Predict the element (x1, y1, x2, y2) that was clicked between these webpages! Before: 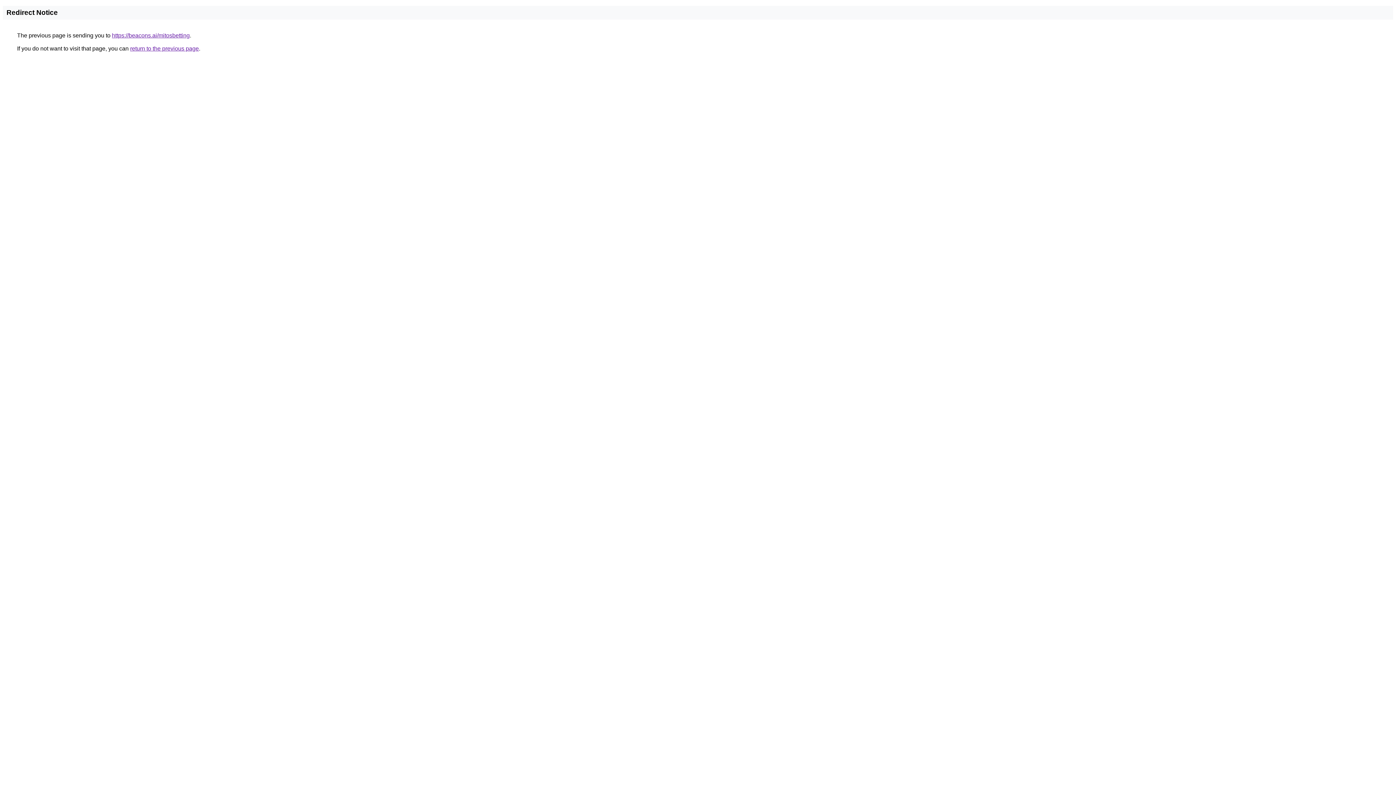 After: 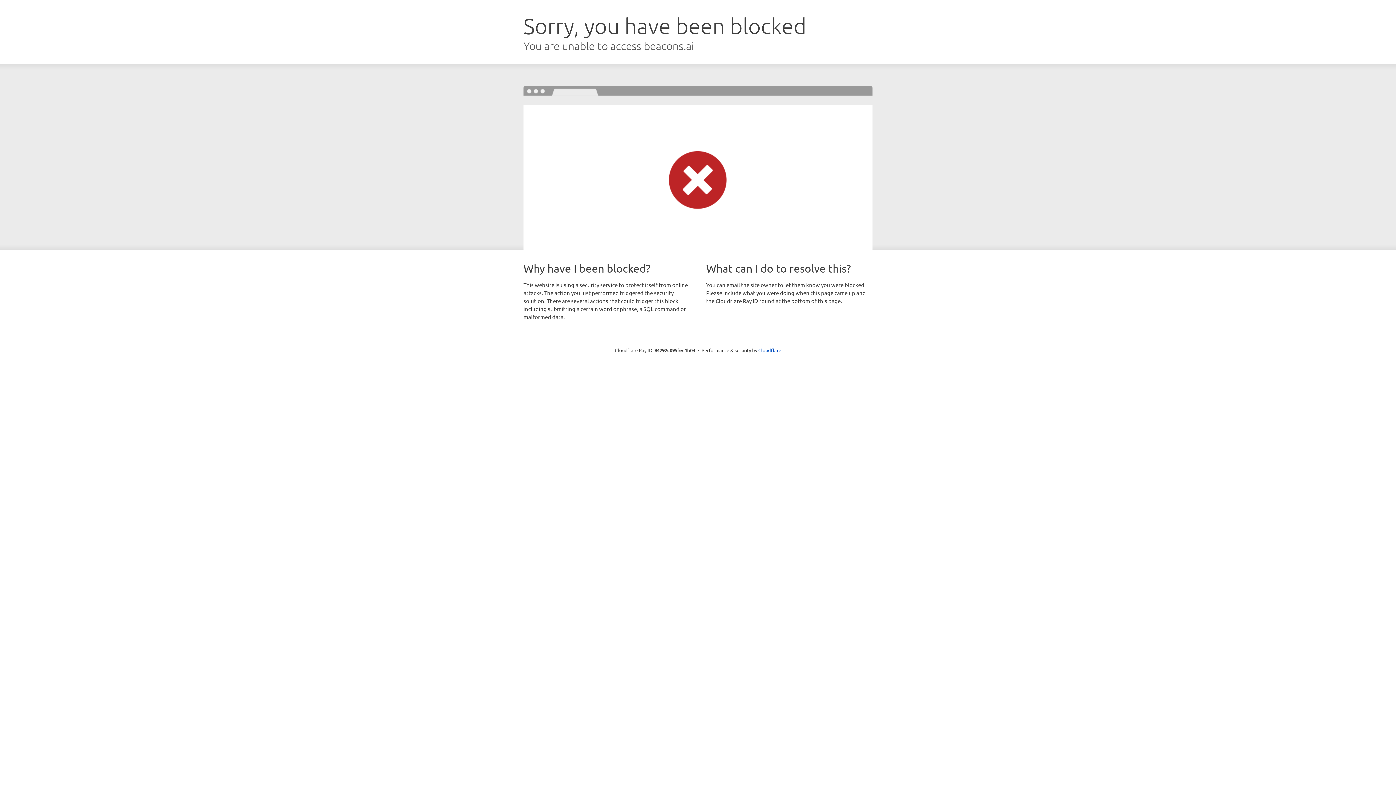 Action: label: https://beacons.ai/mitosbetting bbox: (112, 32, 189, 38)